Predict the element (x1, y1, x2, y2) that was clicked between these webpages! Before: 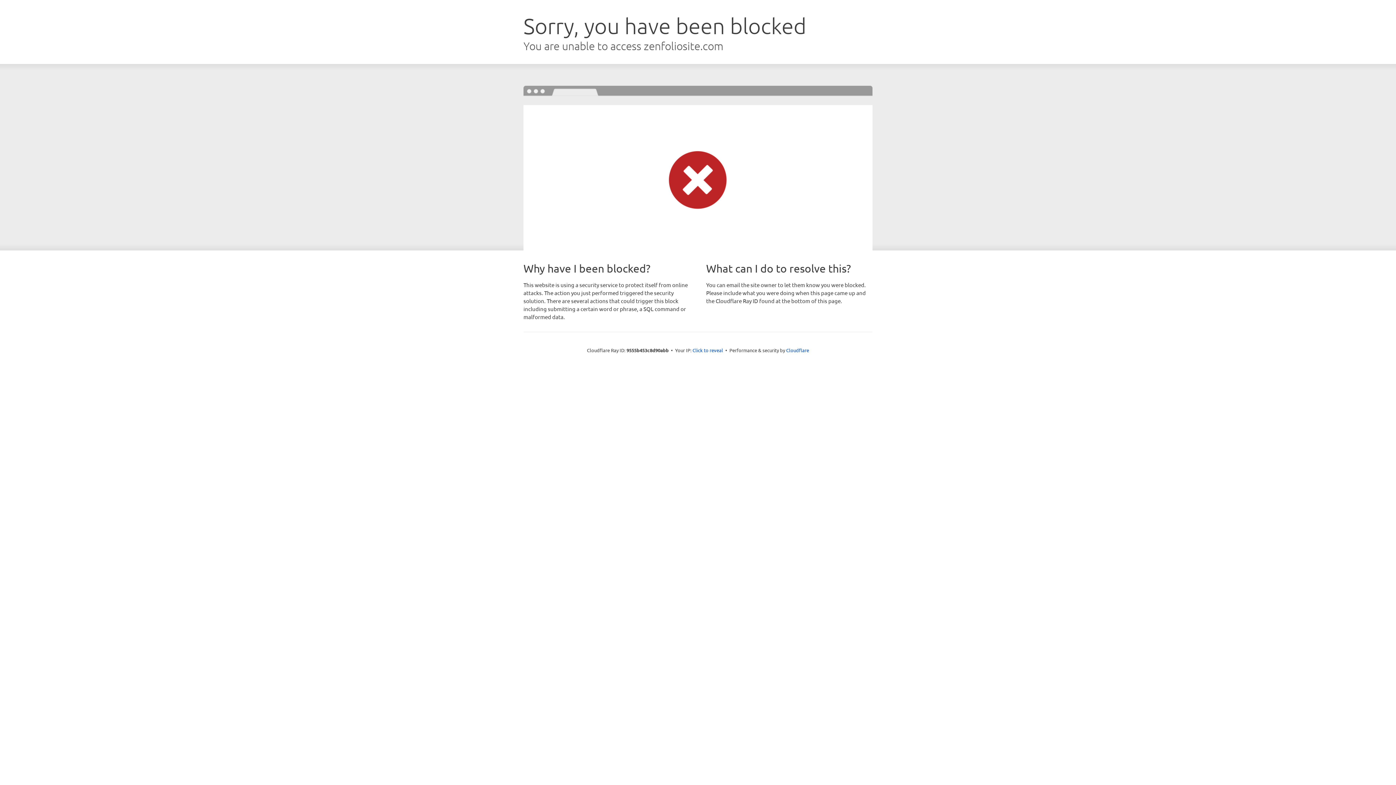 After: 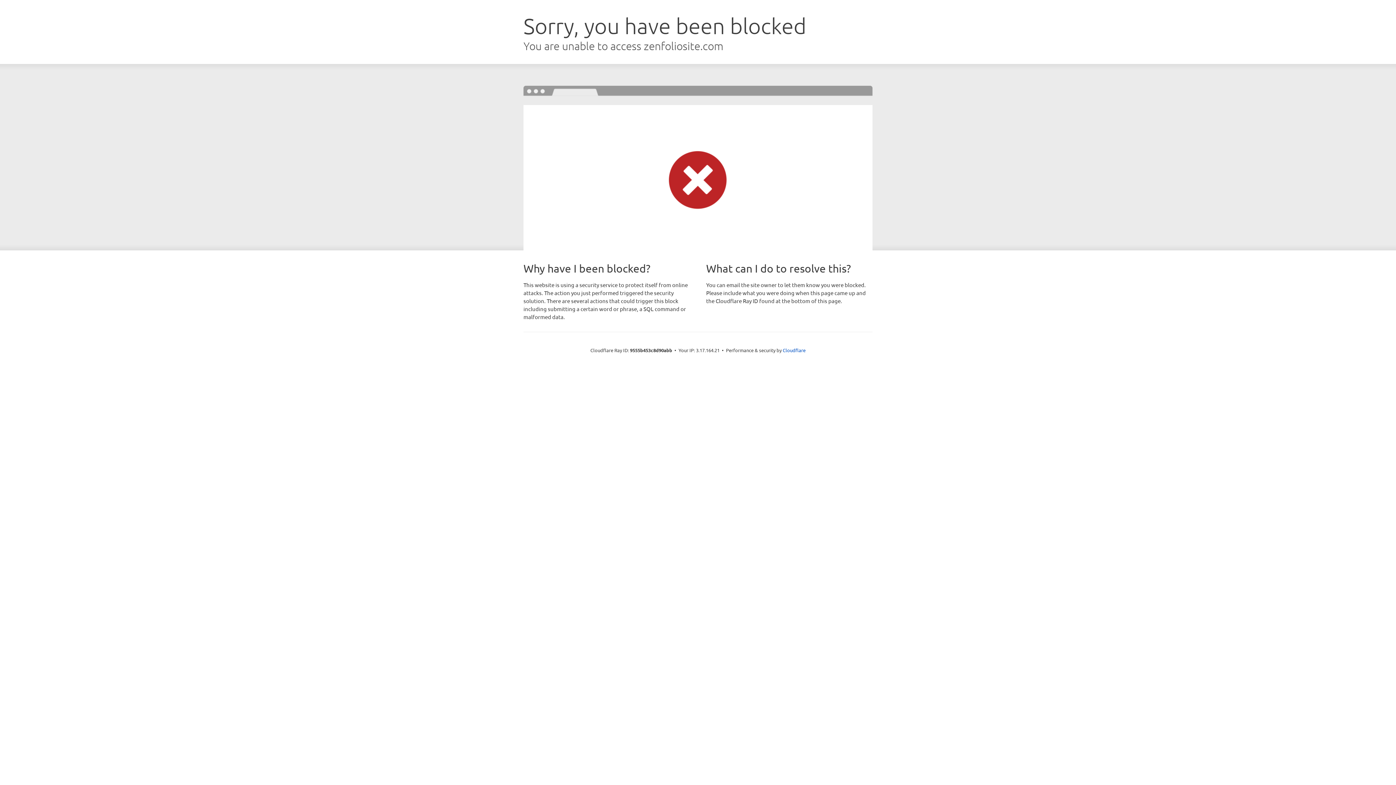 Action: bbox: (692, 346, 723, 353) label: Click to reveal